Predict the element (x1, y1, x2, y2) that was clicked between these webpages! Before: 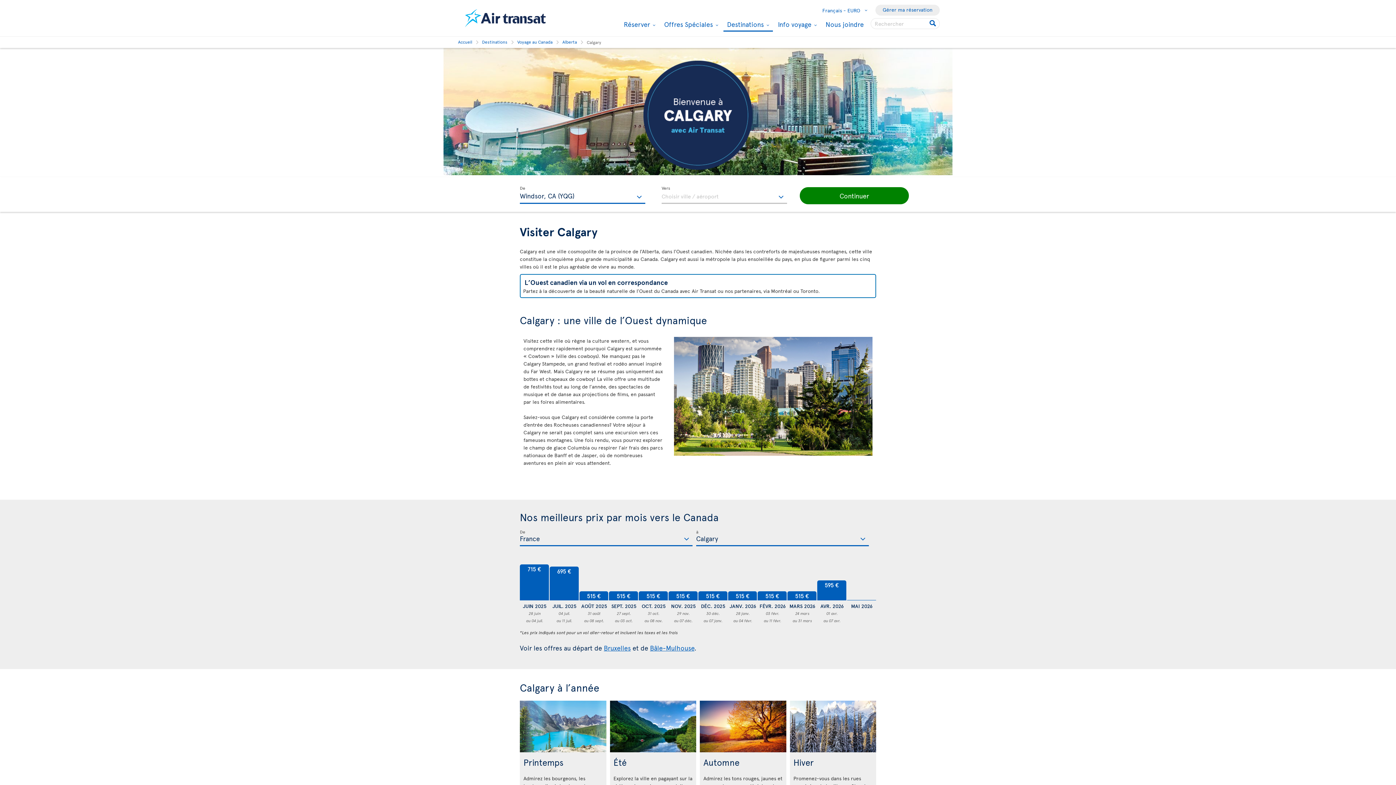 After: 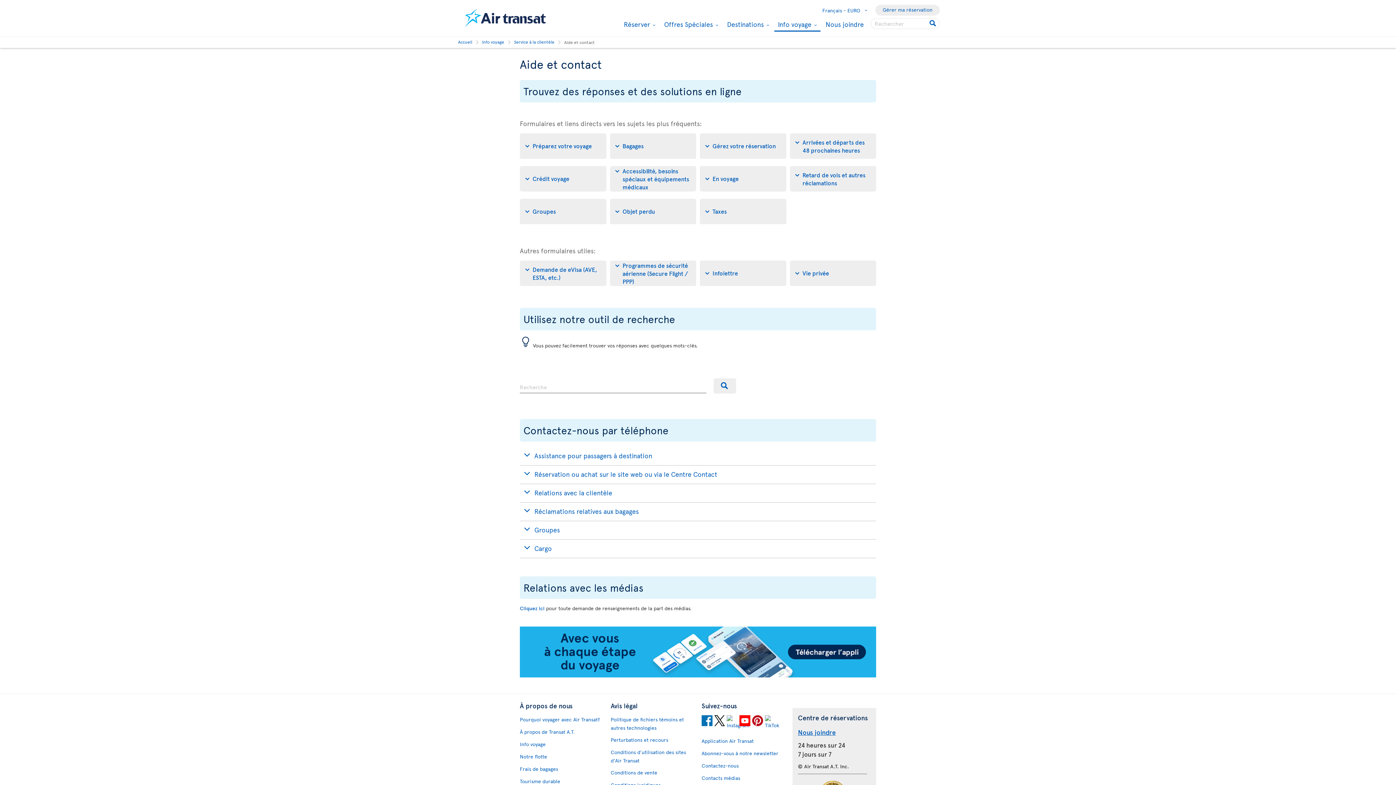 Action: bbox: (822, 18, 867, 30) label: Nous joindre